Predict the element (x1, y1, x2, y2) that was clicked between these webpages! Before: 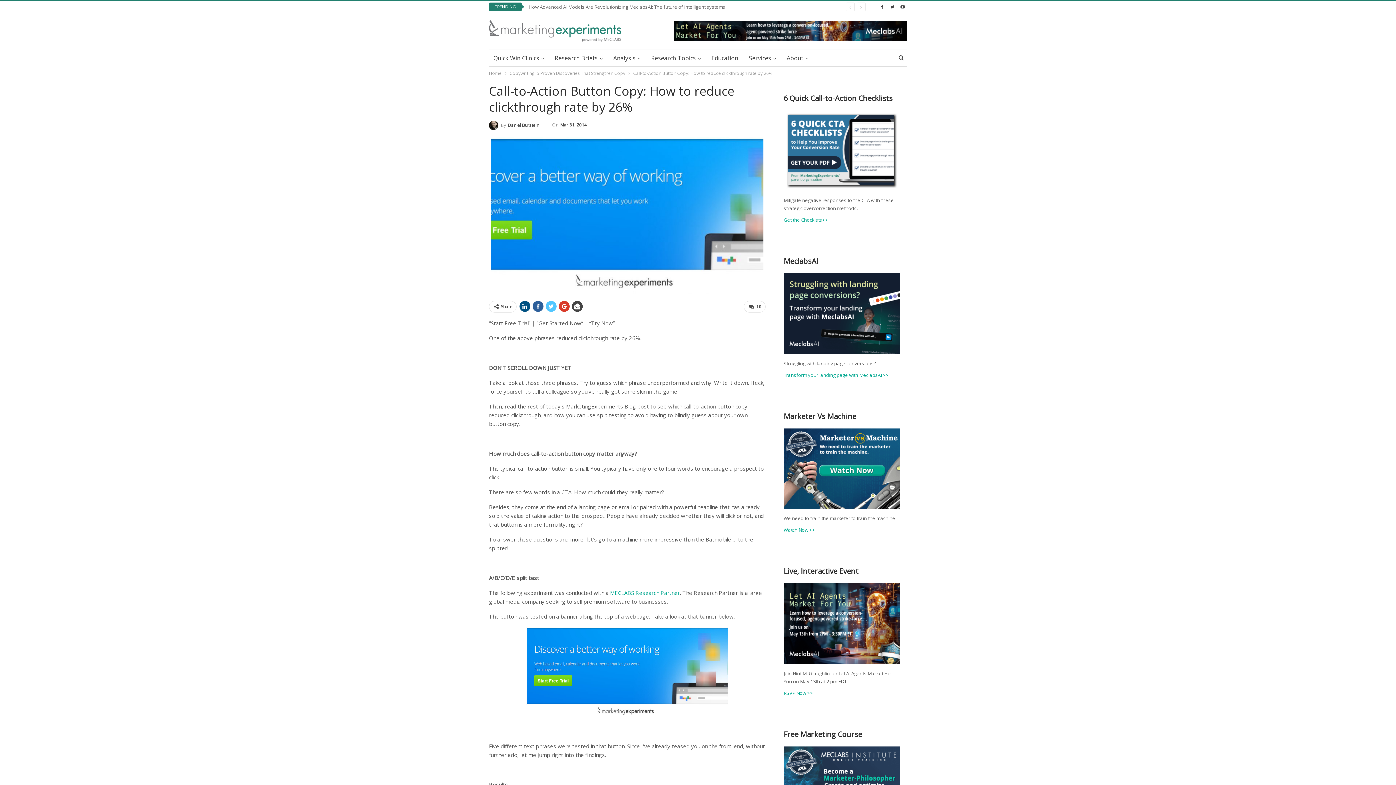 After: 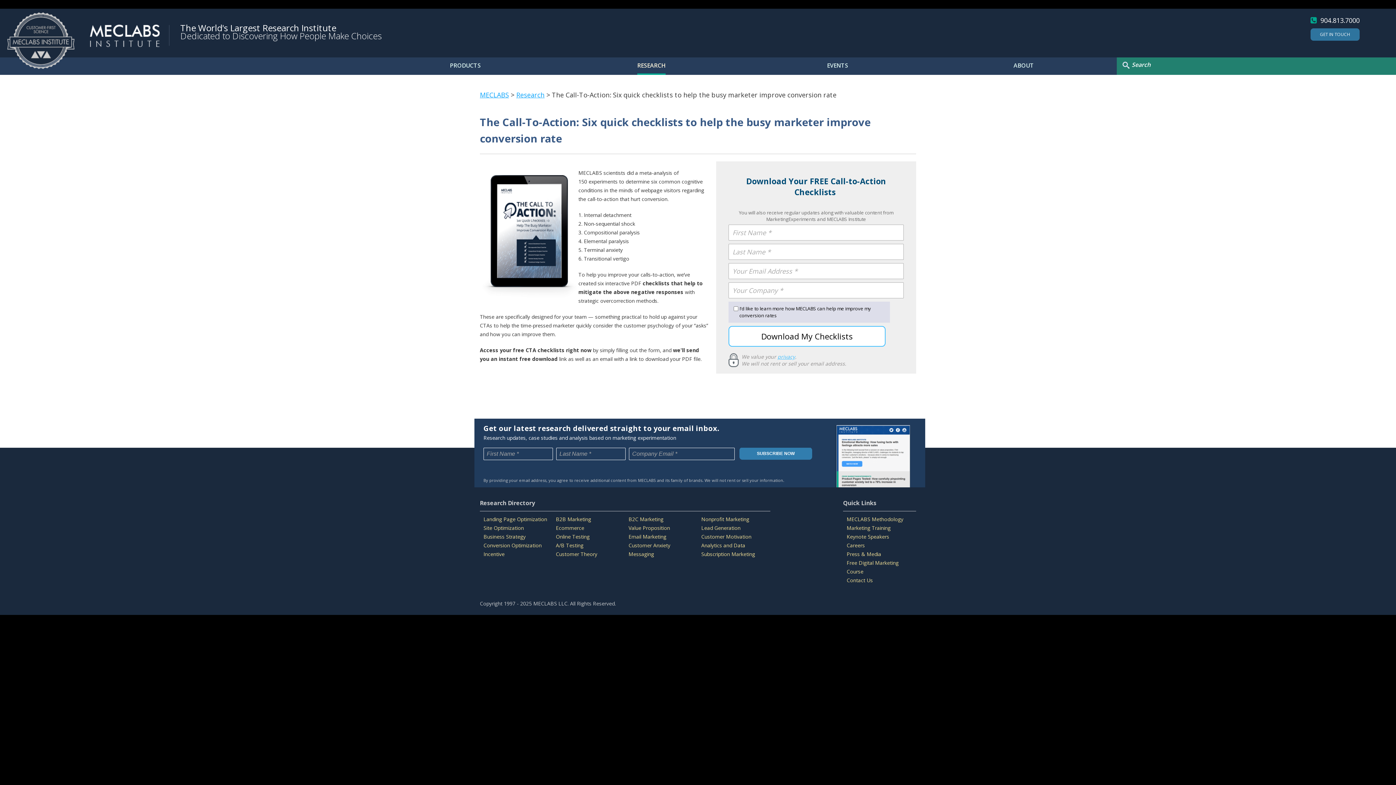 Action: label: Get the Checkists>> bbox: (783, 216, 828, 223)